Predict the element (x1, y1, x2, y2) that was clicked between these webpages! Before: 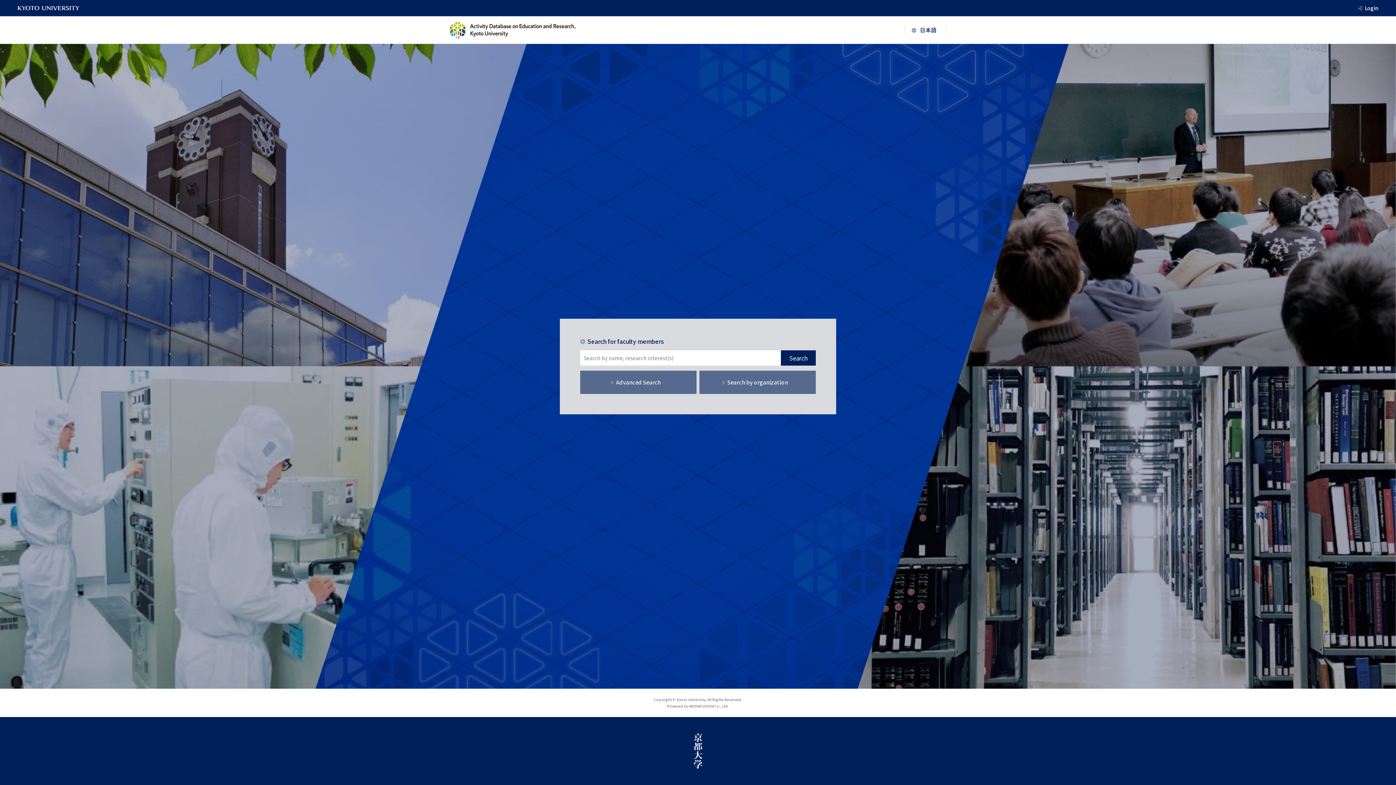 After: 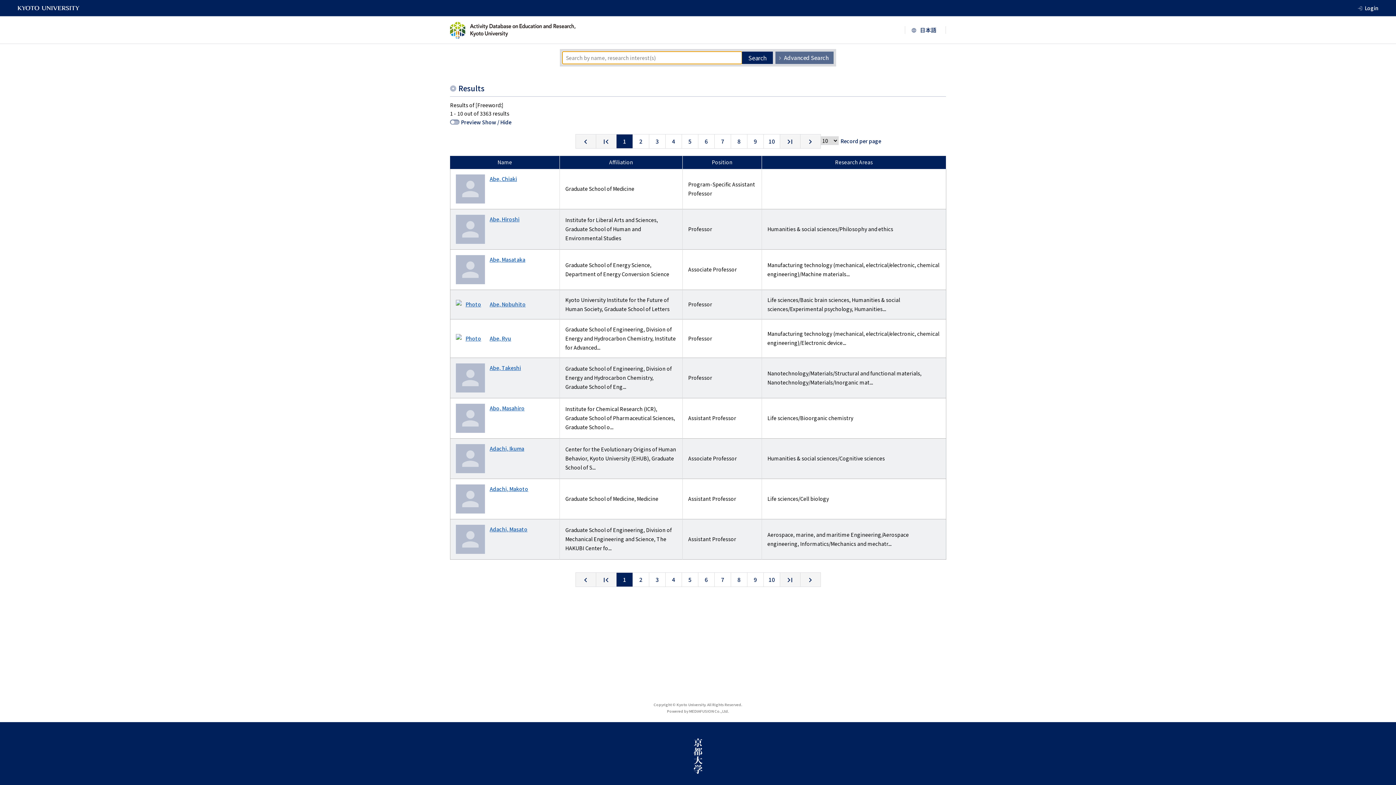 Action: label: Search bbox: (781, 350, 816, 365)